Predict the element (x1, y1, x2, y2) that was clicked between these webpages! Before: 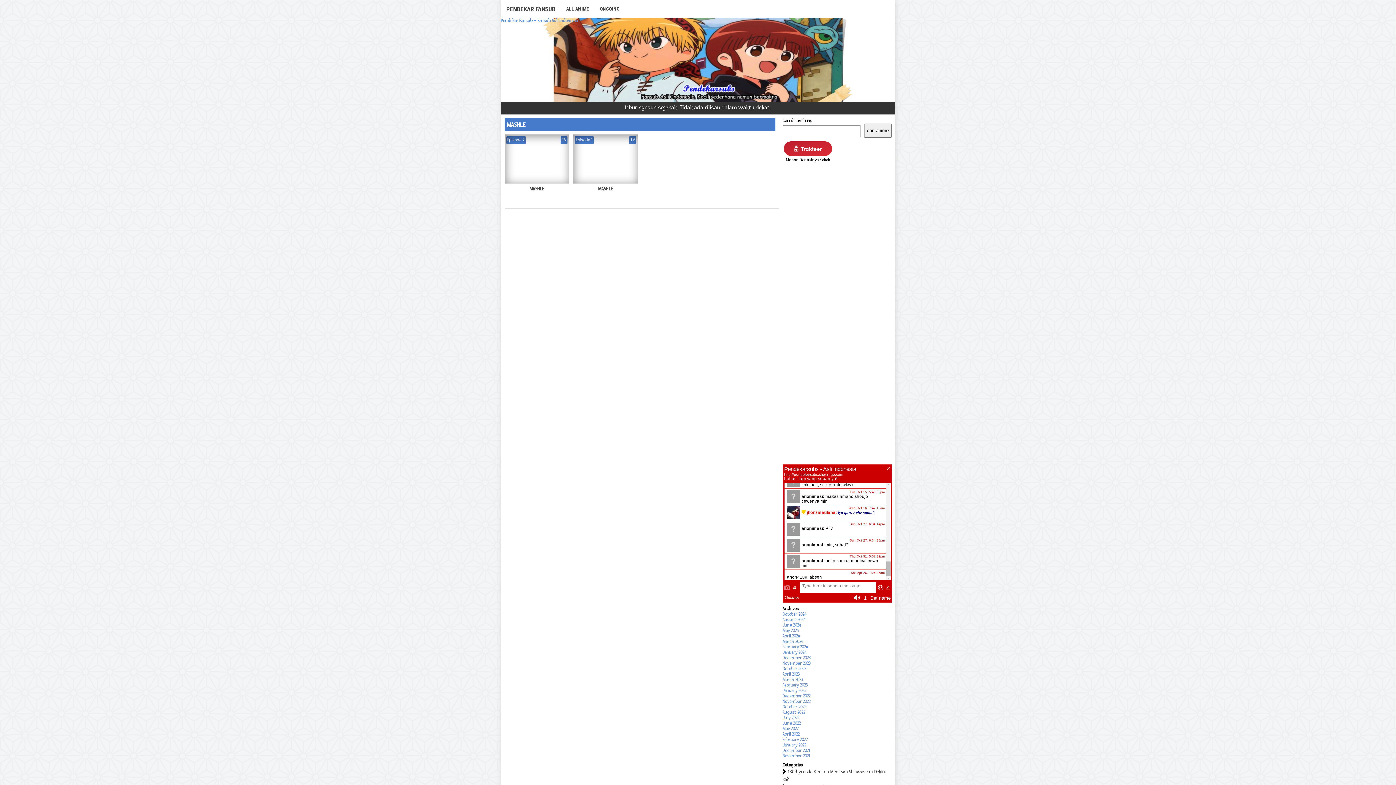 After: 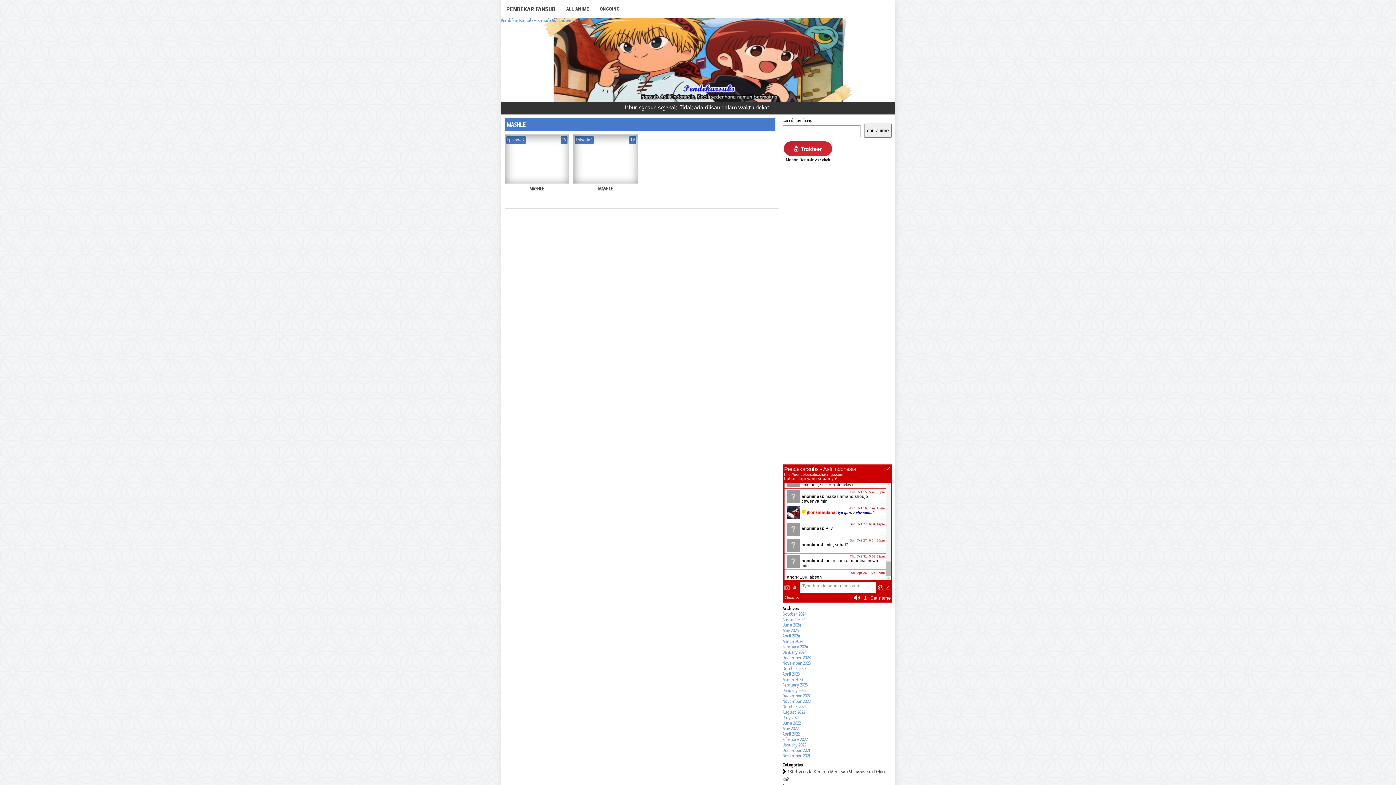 Action: bbox: (783, 152, 832, 157)